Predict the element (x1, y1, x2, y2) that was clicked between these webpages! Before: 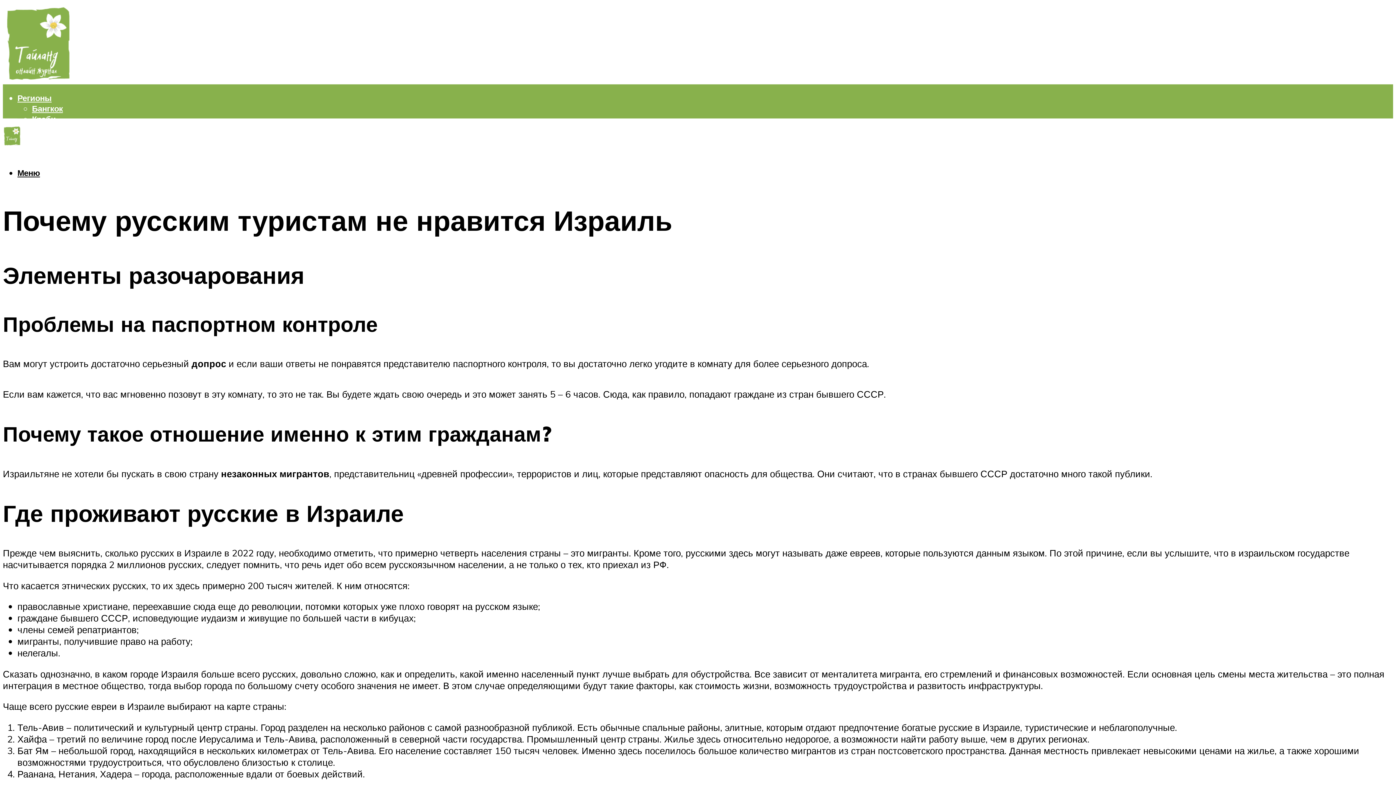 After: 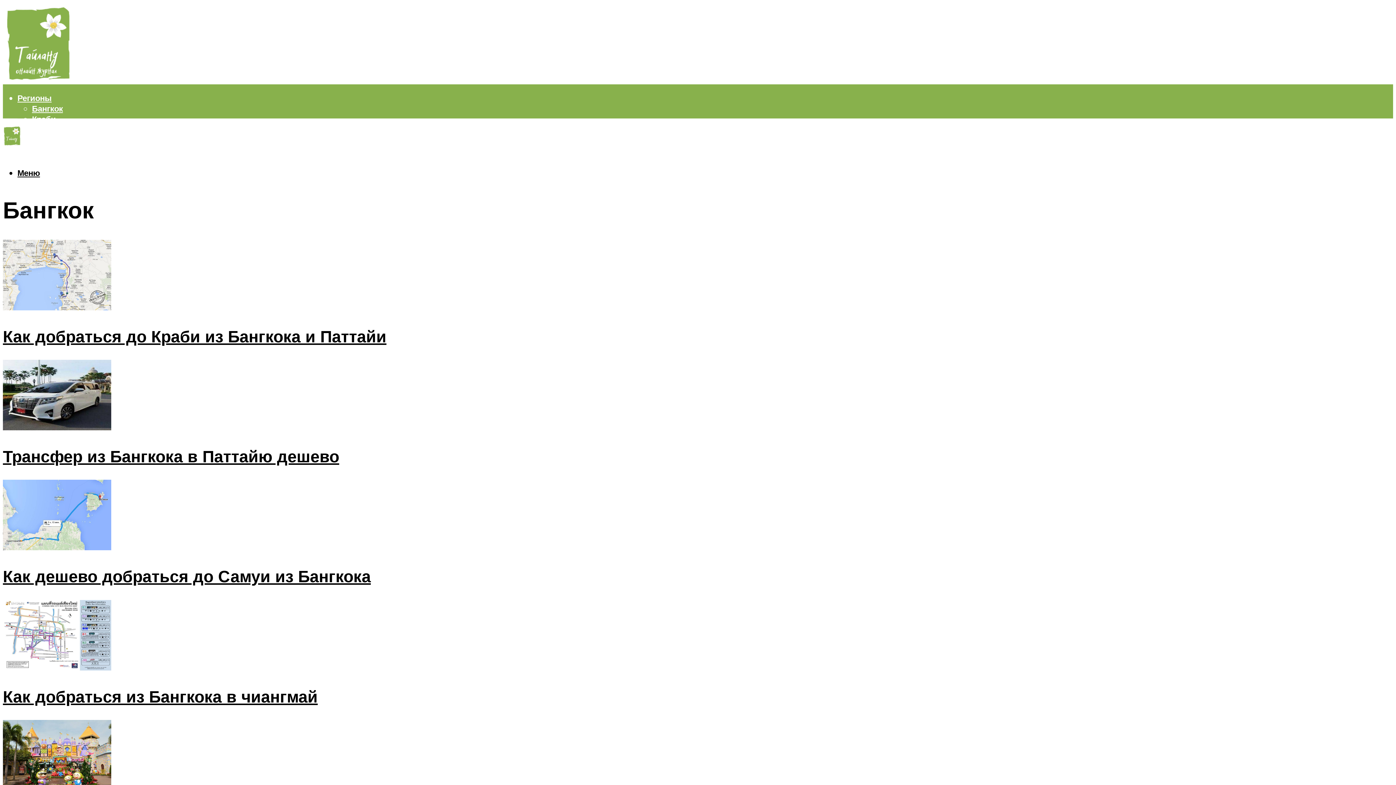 Action: label: Бангкок bbox: (32, 103, 62, 113)